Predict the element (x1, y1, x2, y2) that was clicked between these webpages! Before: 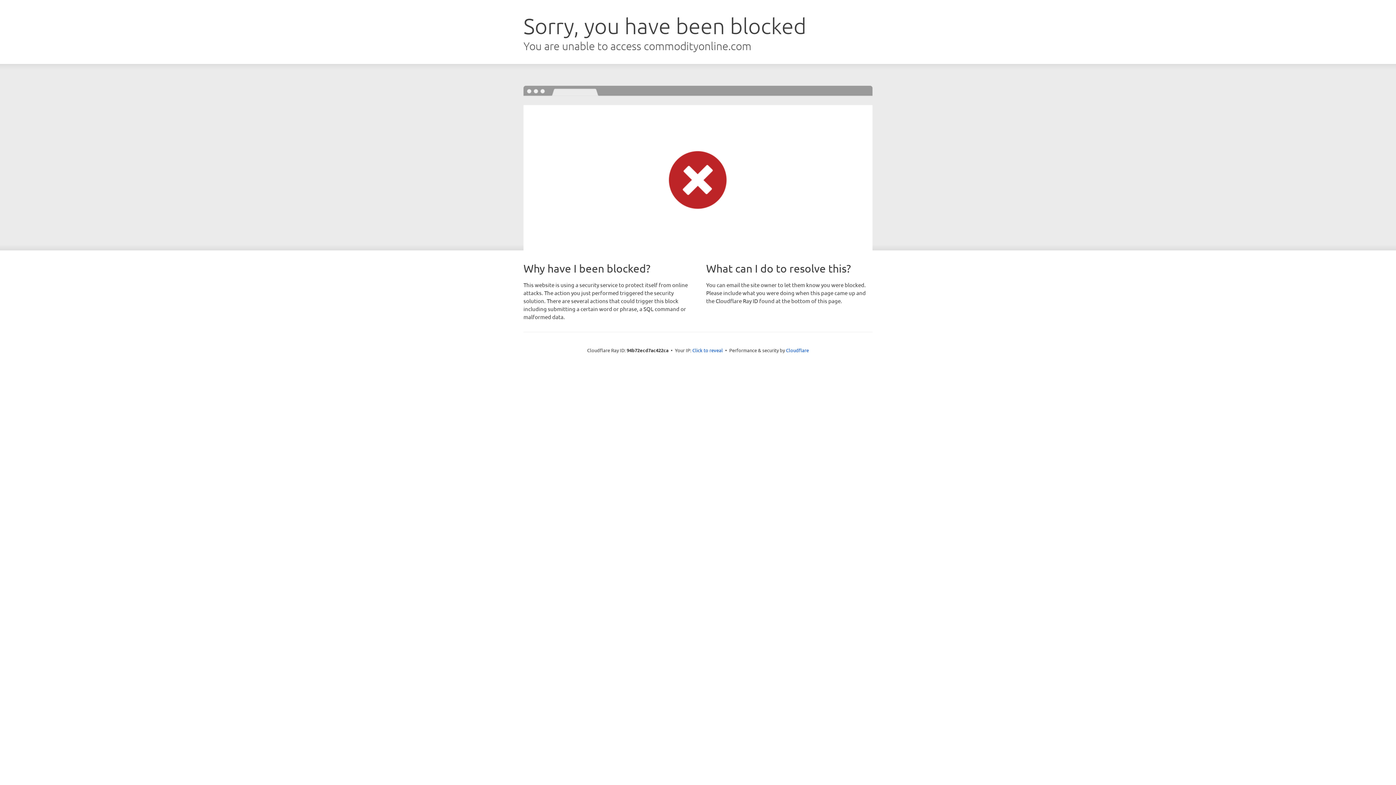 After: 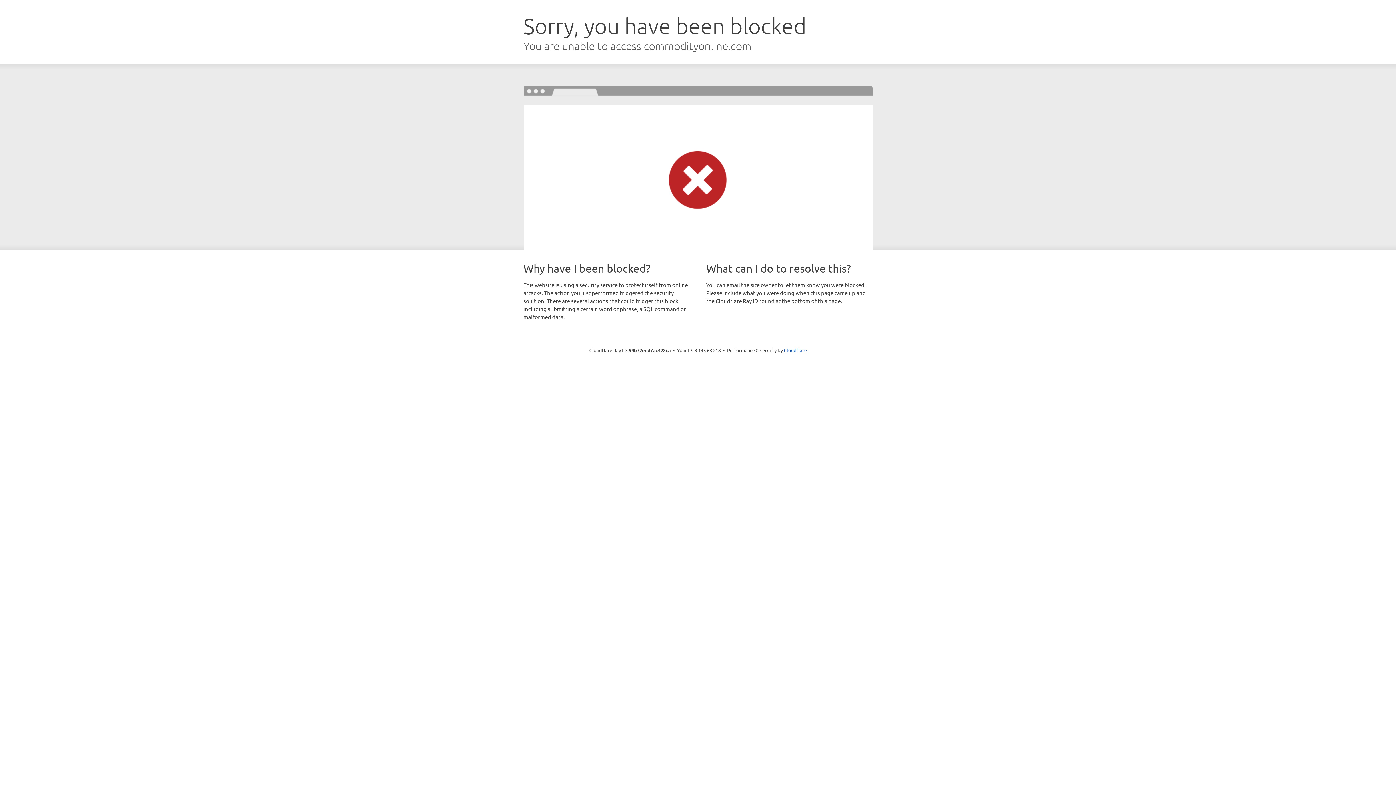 Action: label: Click to reveal bbox: (692, 346, 723, 353)